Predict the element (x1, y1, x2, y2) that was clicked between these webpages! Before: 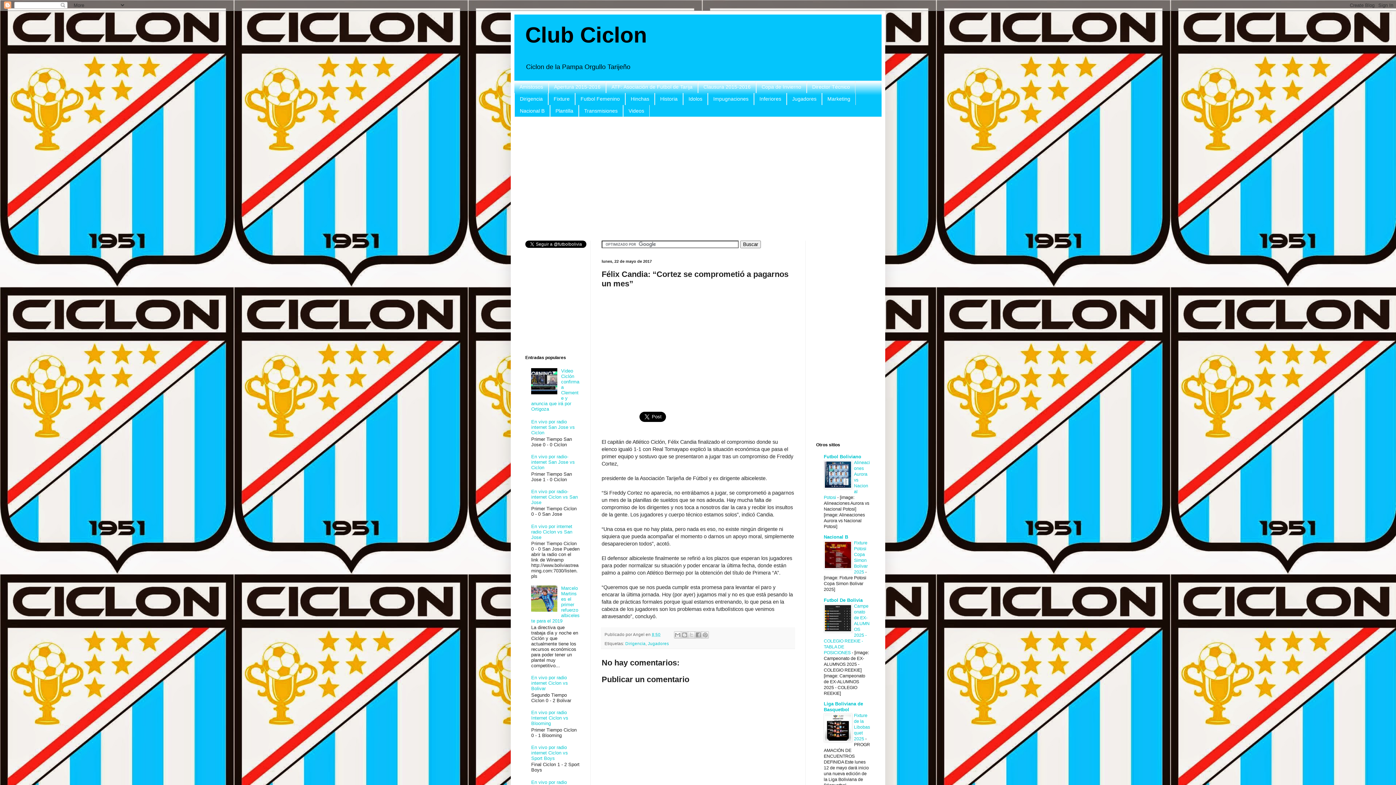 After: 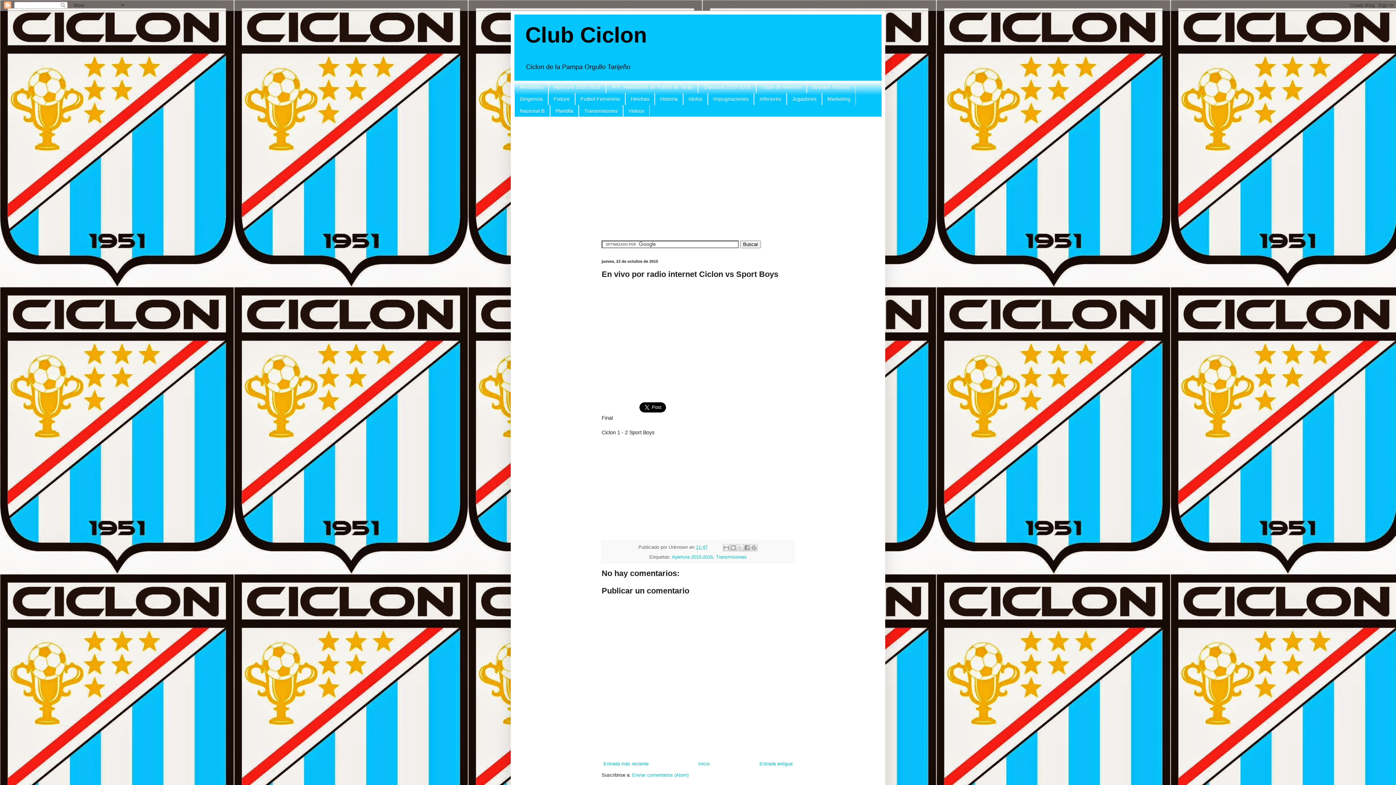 Action: bbox: (531, 745, 568, 761) label: En vivo por radio internet Ciclon vs Sport Boys